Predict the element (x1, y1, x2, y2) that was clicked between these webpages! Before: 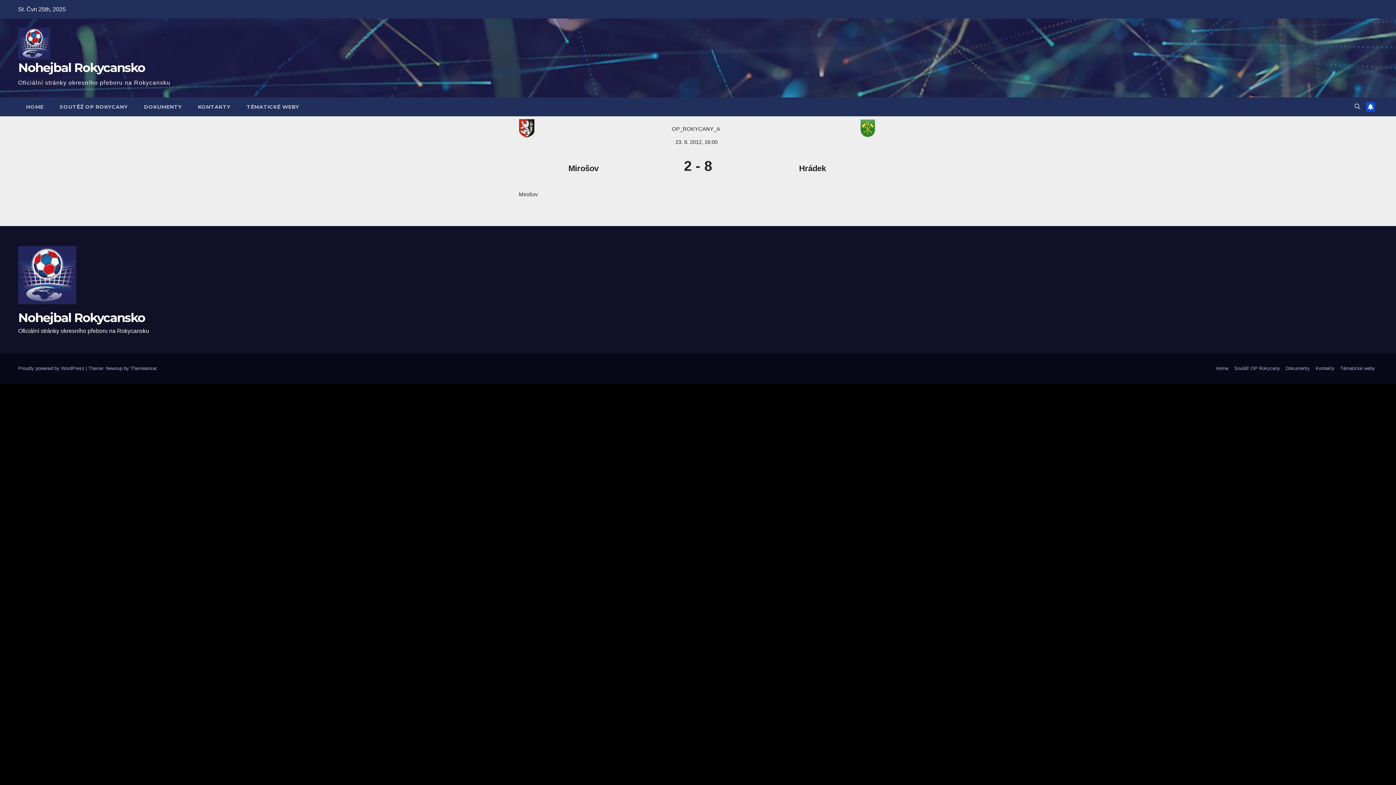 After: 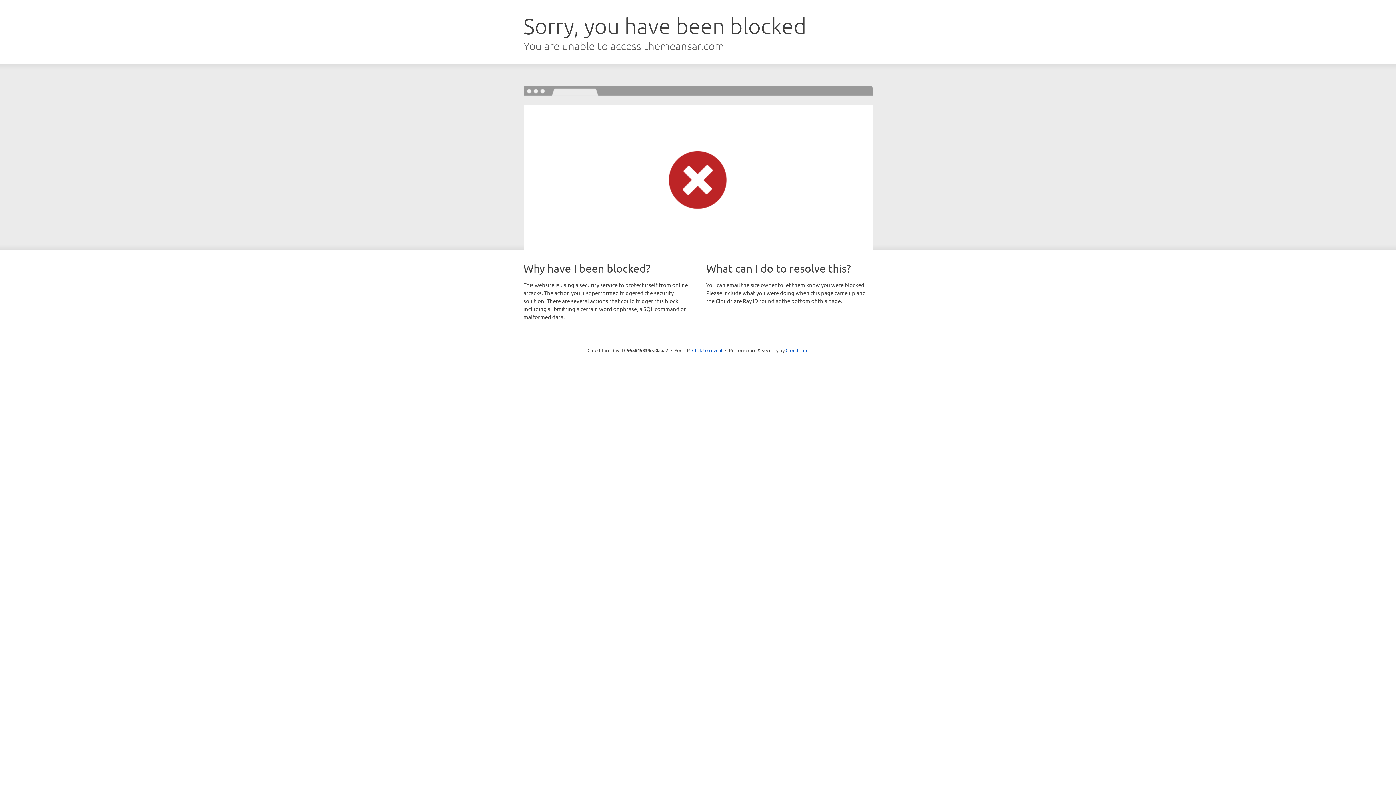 Action: label: Themeansar bbox: (130, 365, 156, 371)